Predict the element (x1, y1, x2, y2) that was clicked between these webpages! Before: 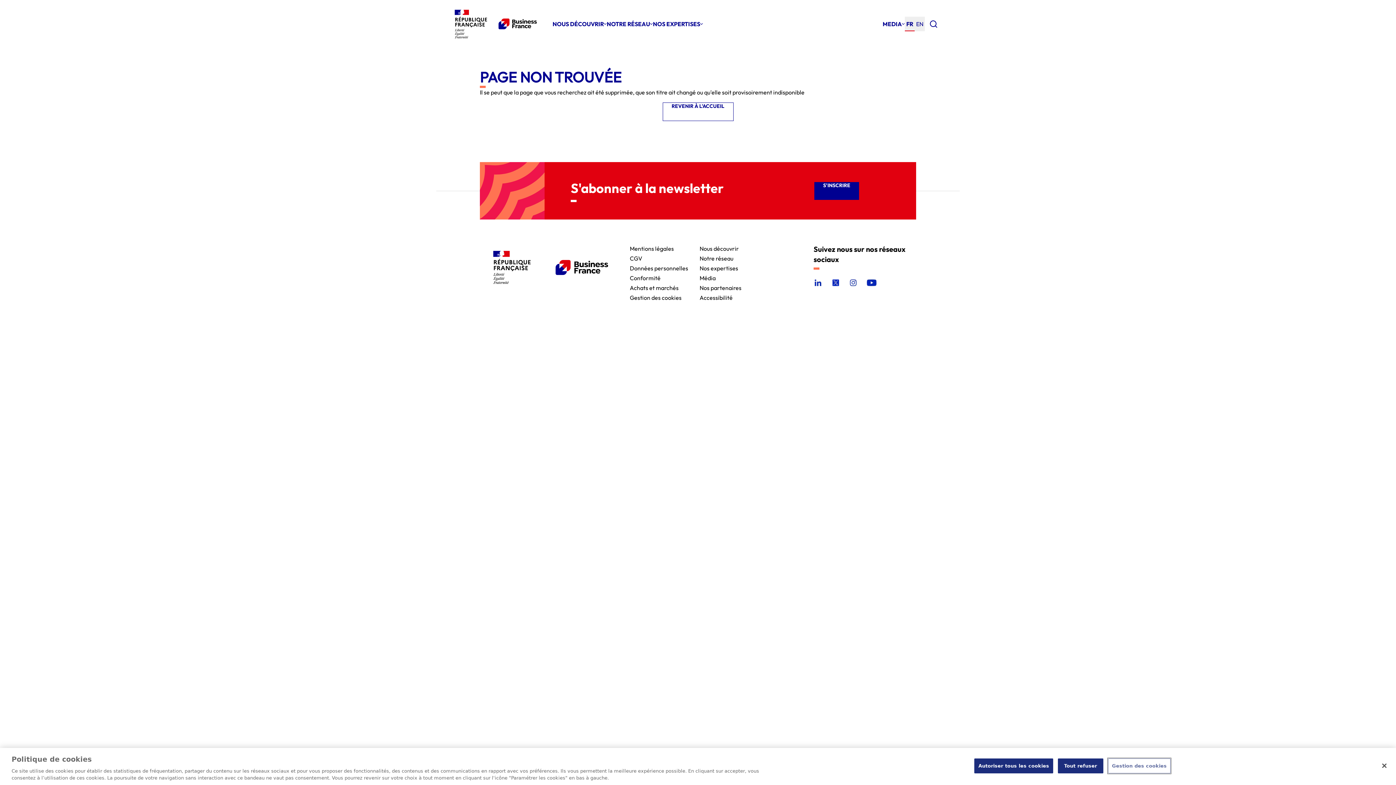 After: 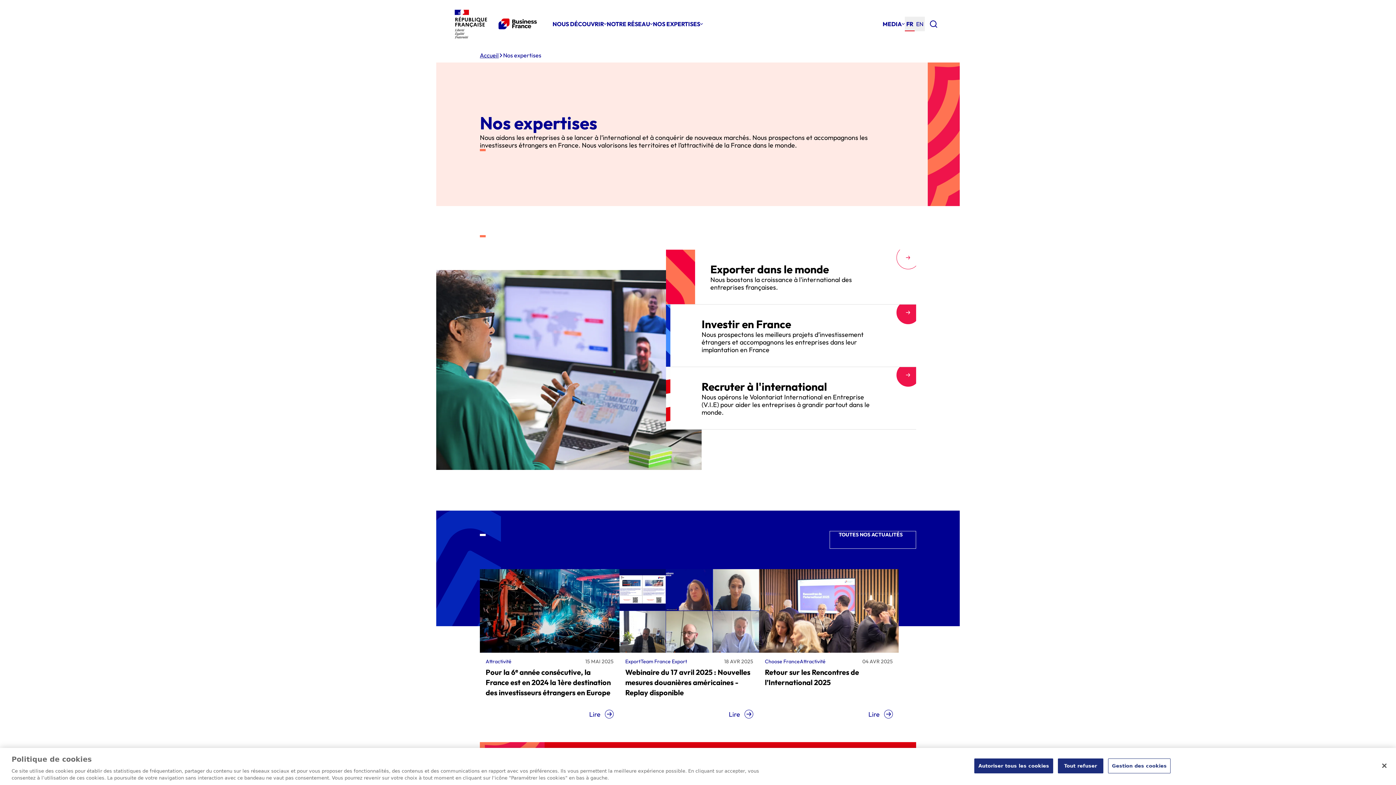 Action: label: Nos expertises bbox: (699, 264, 738, 270)